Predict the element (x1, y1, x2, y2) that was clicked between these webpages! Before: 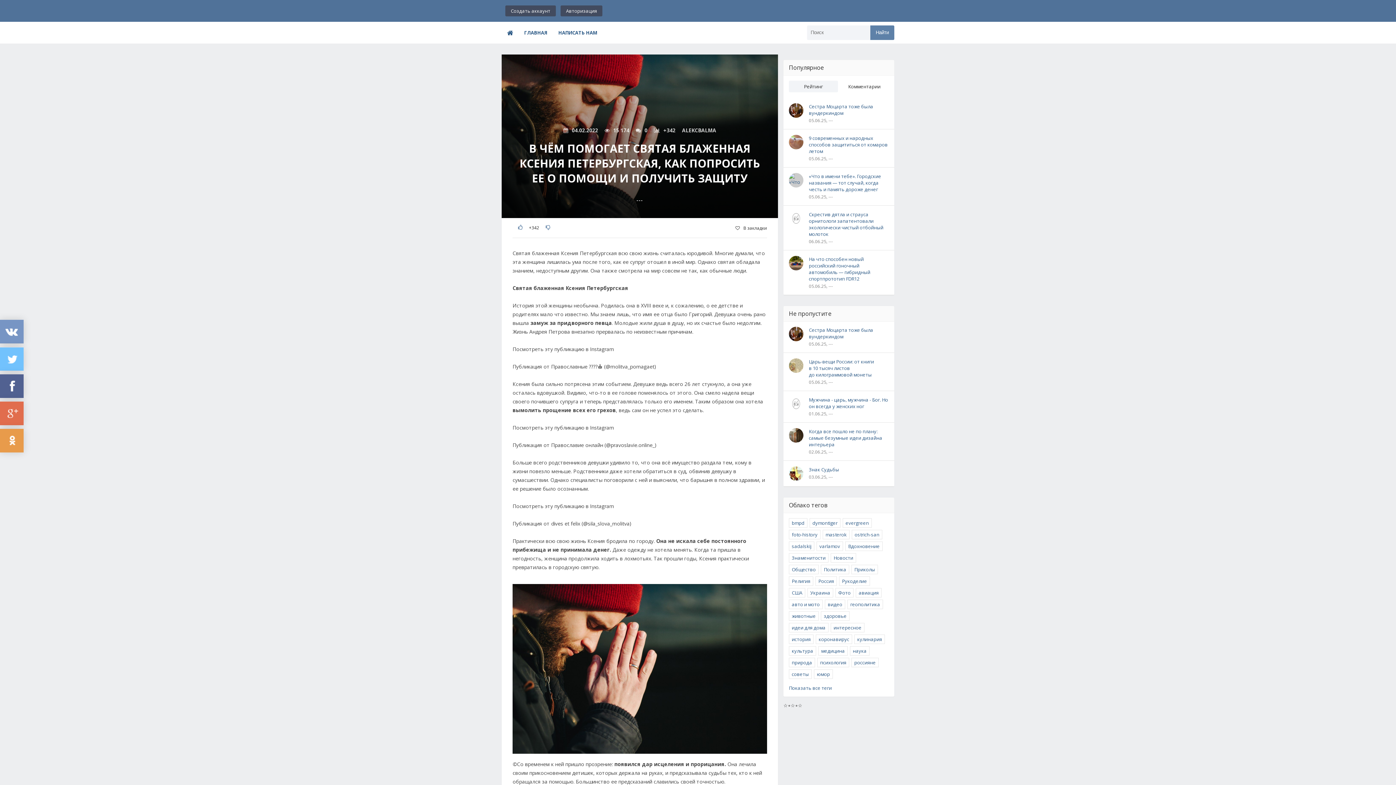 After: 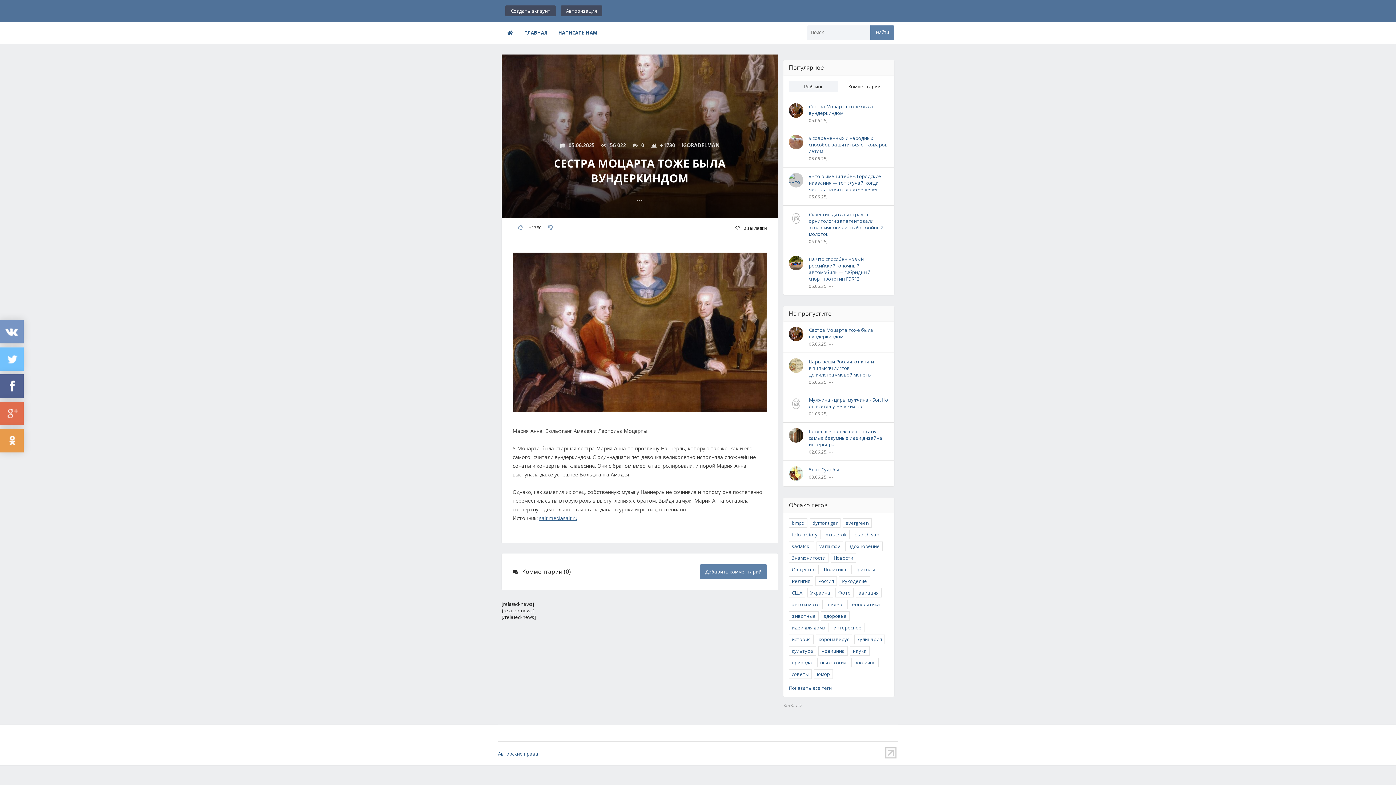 Action: bbox: (789, 103, 803, 117)